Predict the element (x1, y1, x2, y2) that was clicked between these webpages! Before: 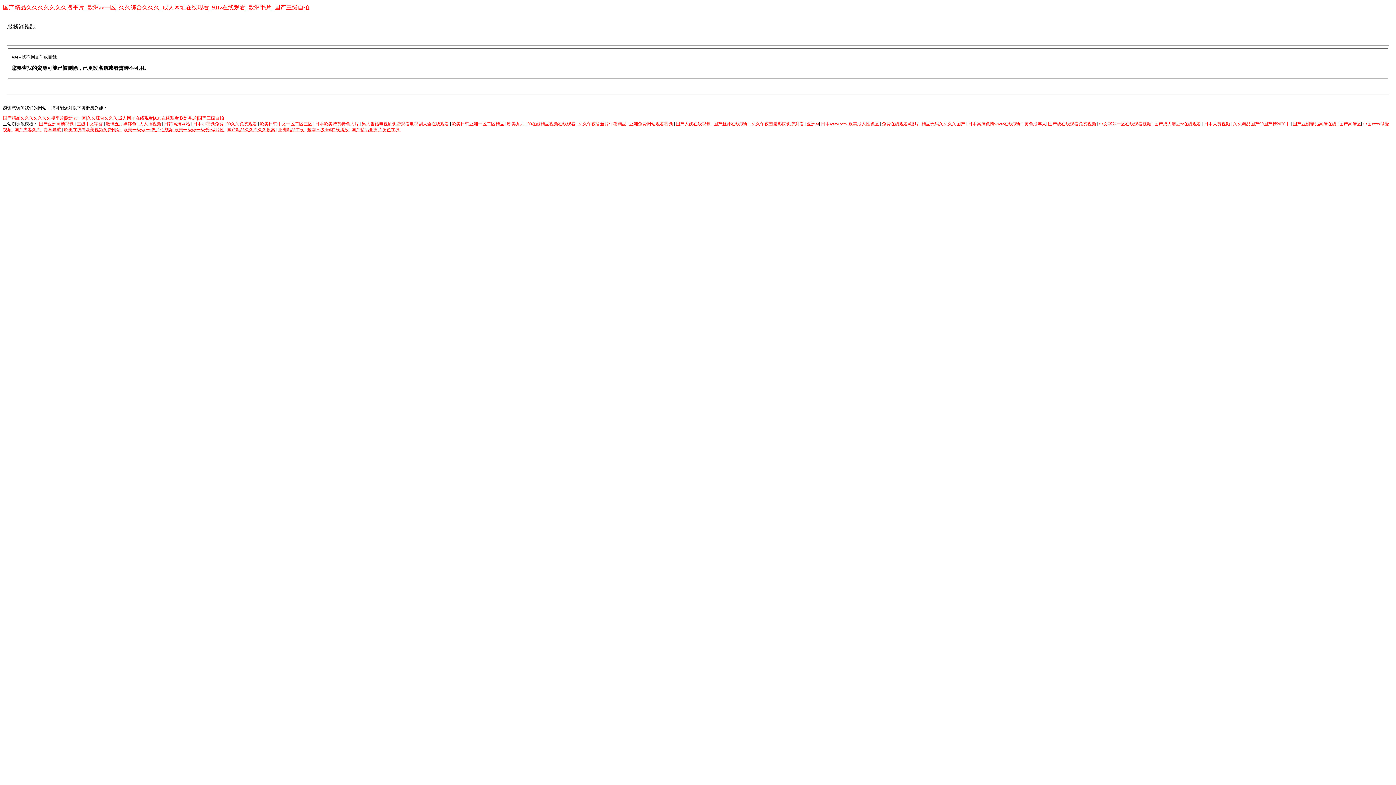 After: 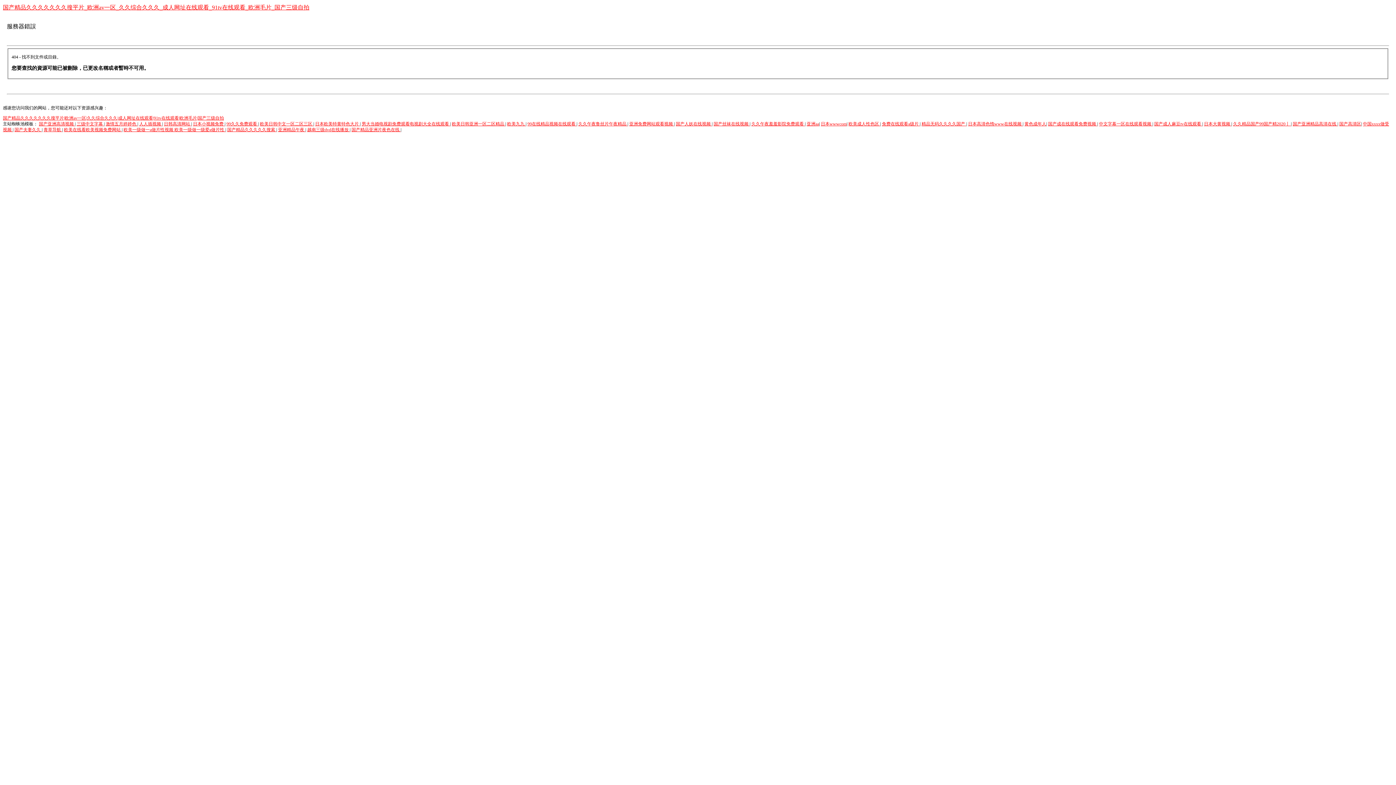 Action: label: 国产人妖在线视频  bbox: (676, 121, 712, 126)